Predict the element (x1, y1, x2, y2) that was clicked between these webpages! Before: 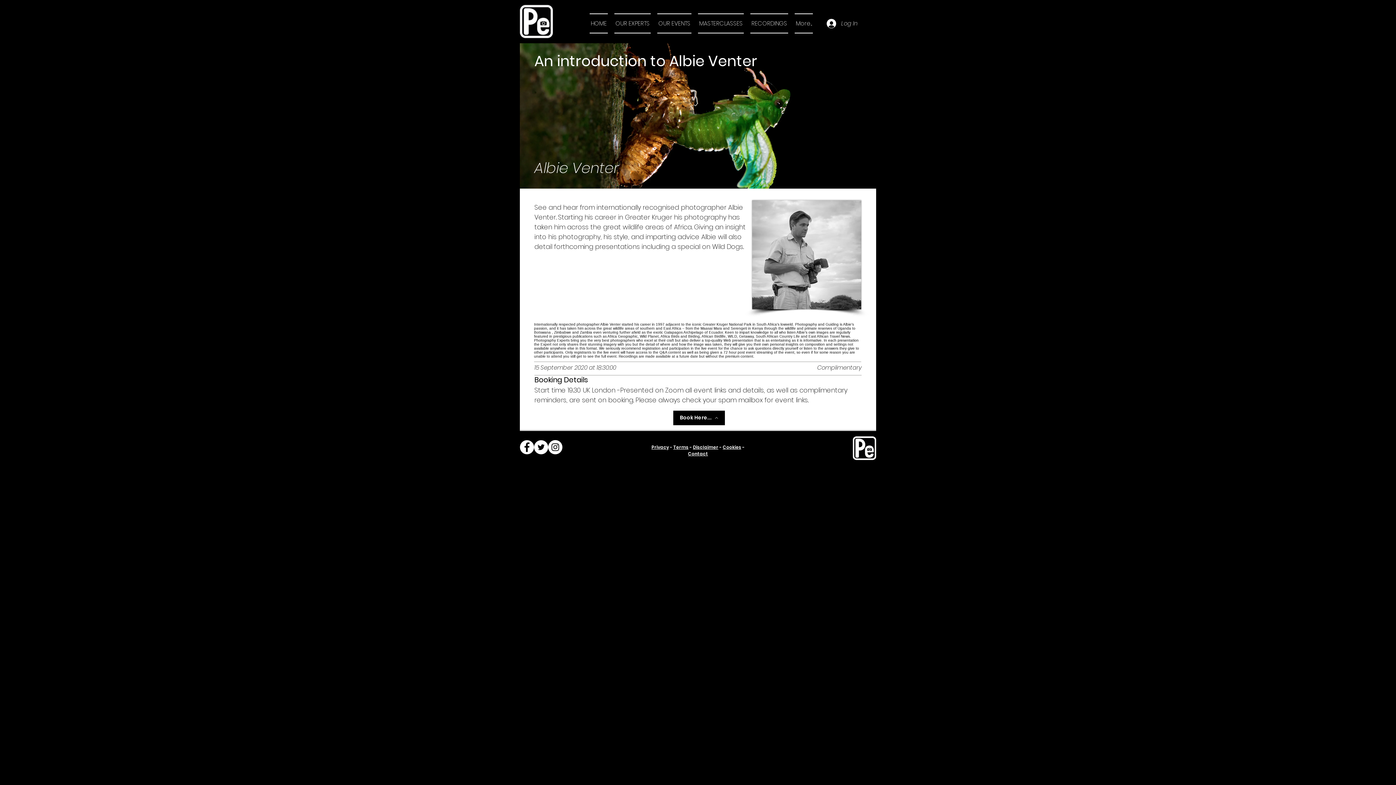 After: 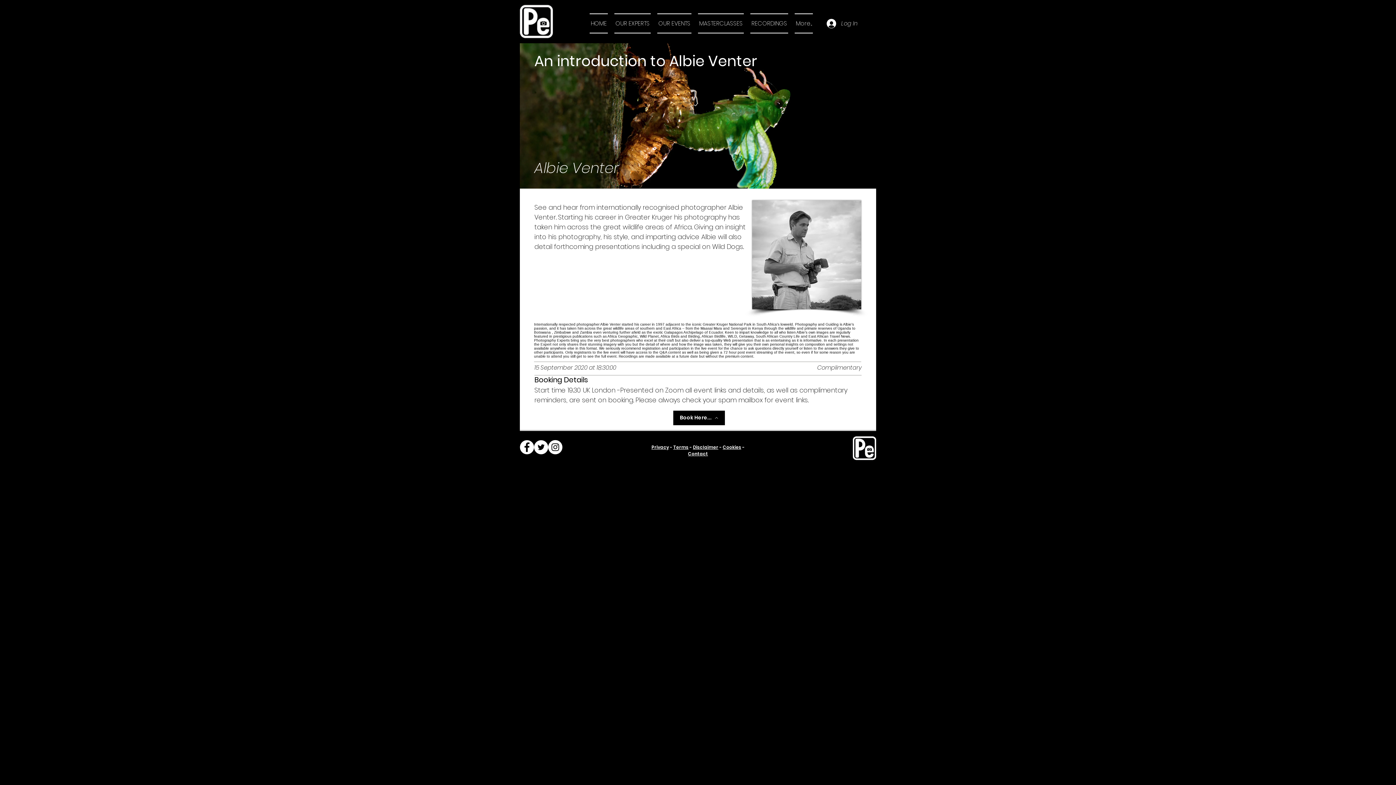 Action: label: Twitter bbox: (534, 440, 548, 454)